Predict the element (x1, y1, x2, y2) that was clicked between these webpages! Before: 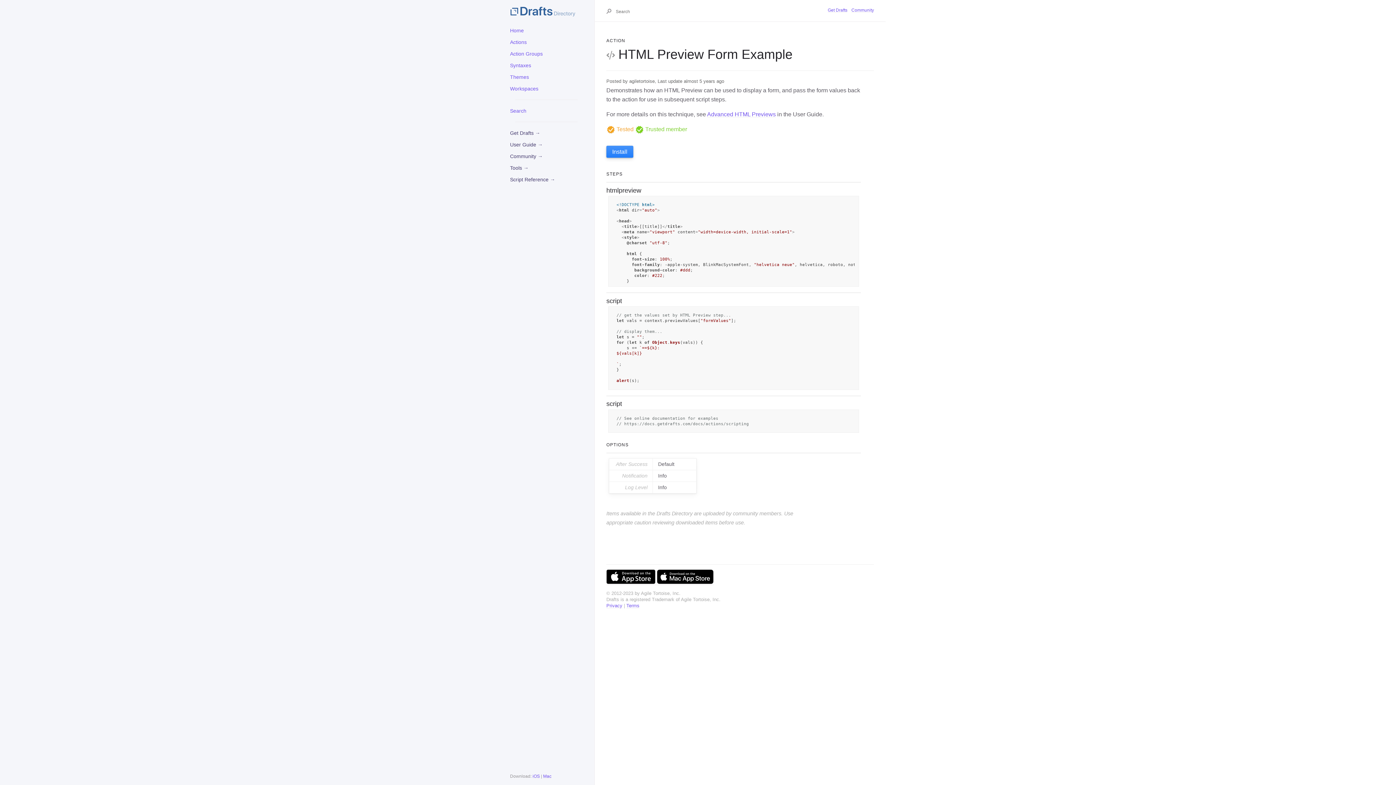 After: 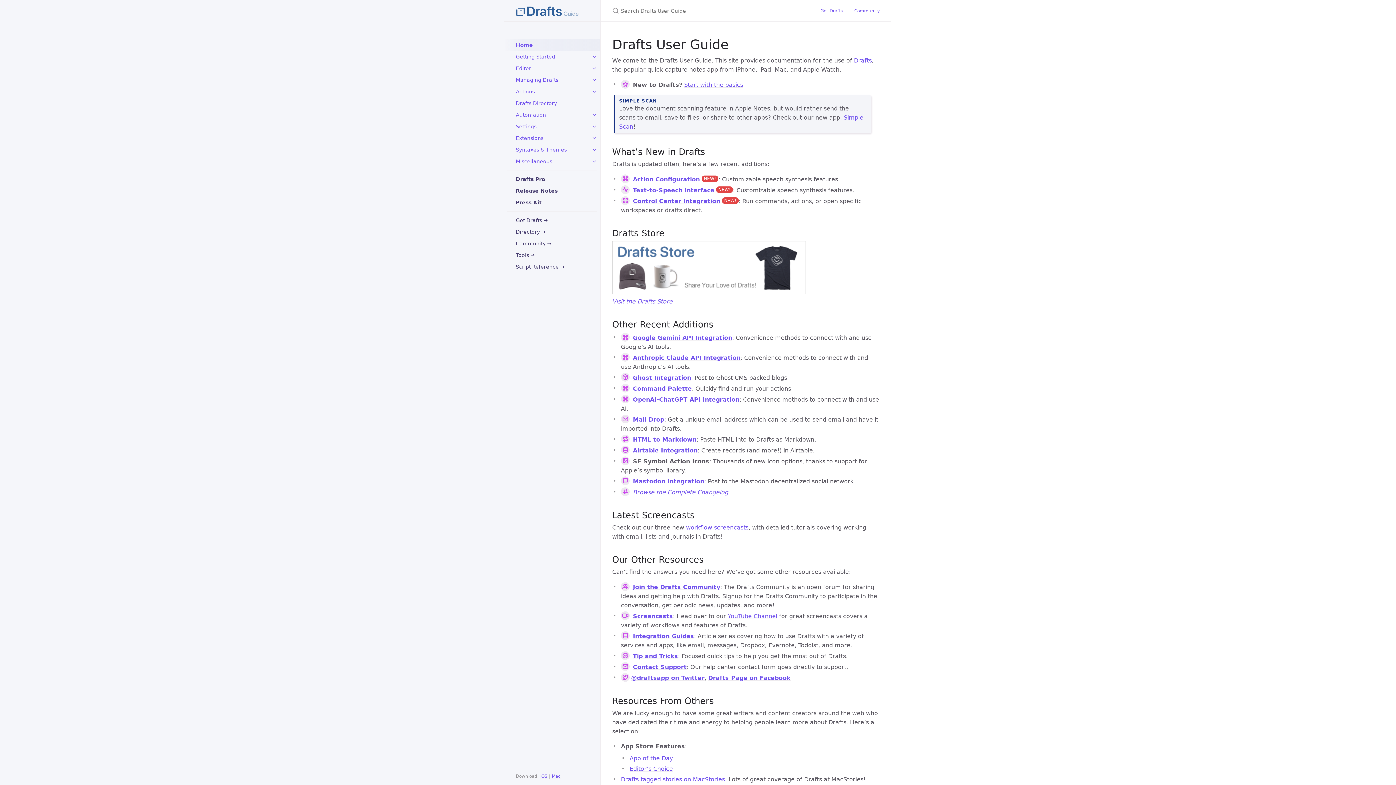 Action: bbox: (510, 138, 582, 150) label: User Guide →